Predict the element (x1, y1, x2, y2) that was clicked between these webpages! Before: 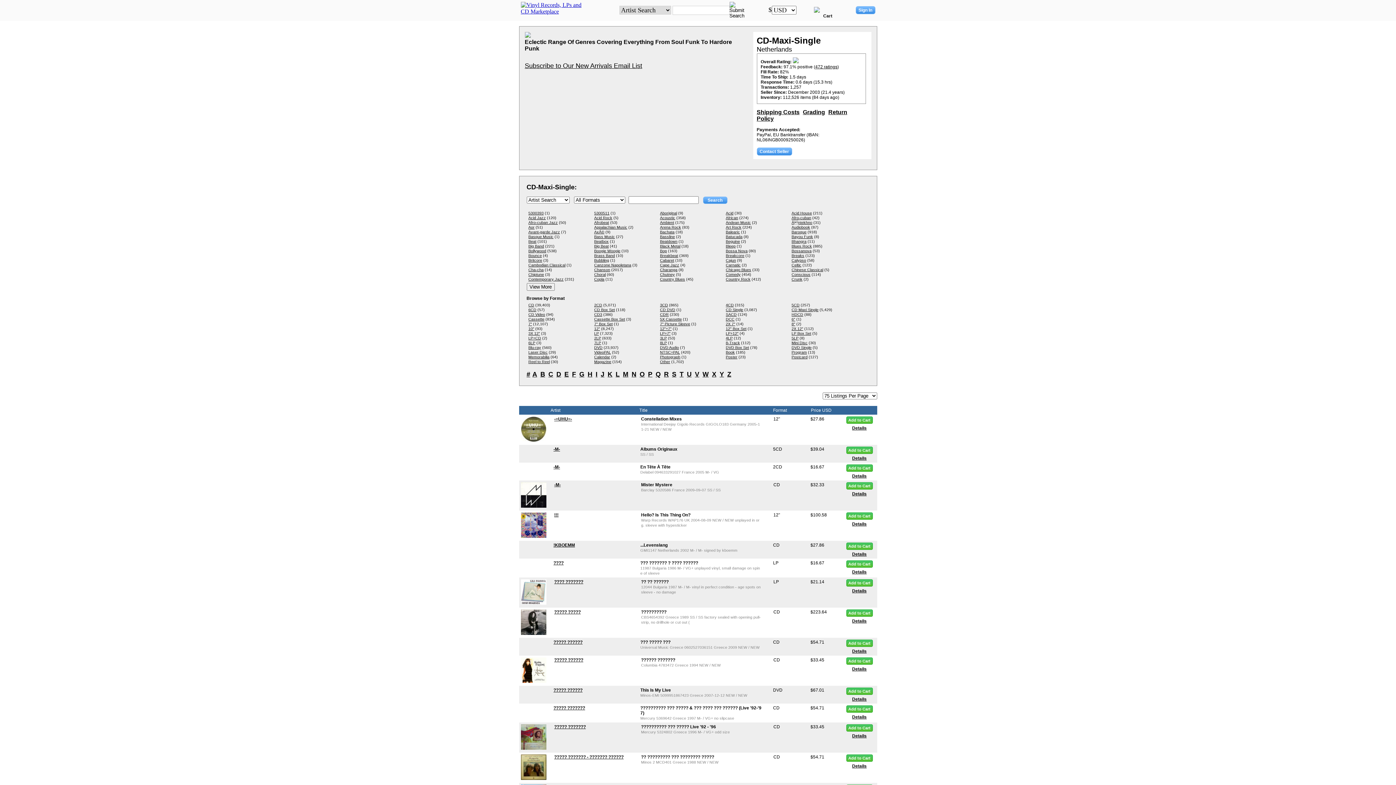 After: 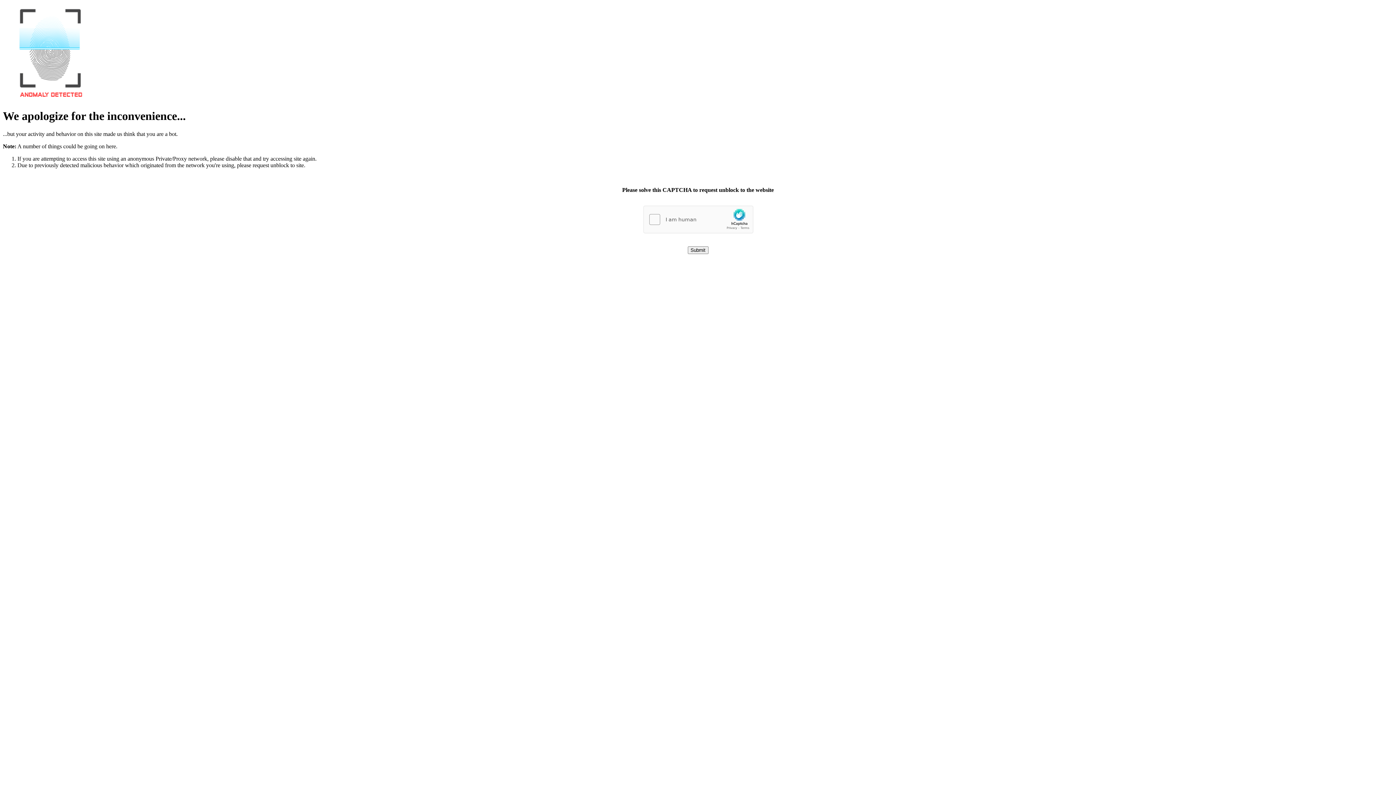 Action: bbox: (548, 372, 553, 377) label: C